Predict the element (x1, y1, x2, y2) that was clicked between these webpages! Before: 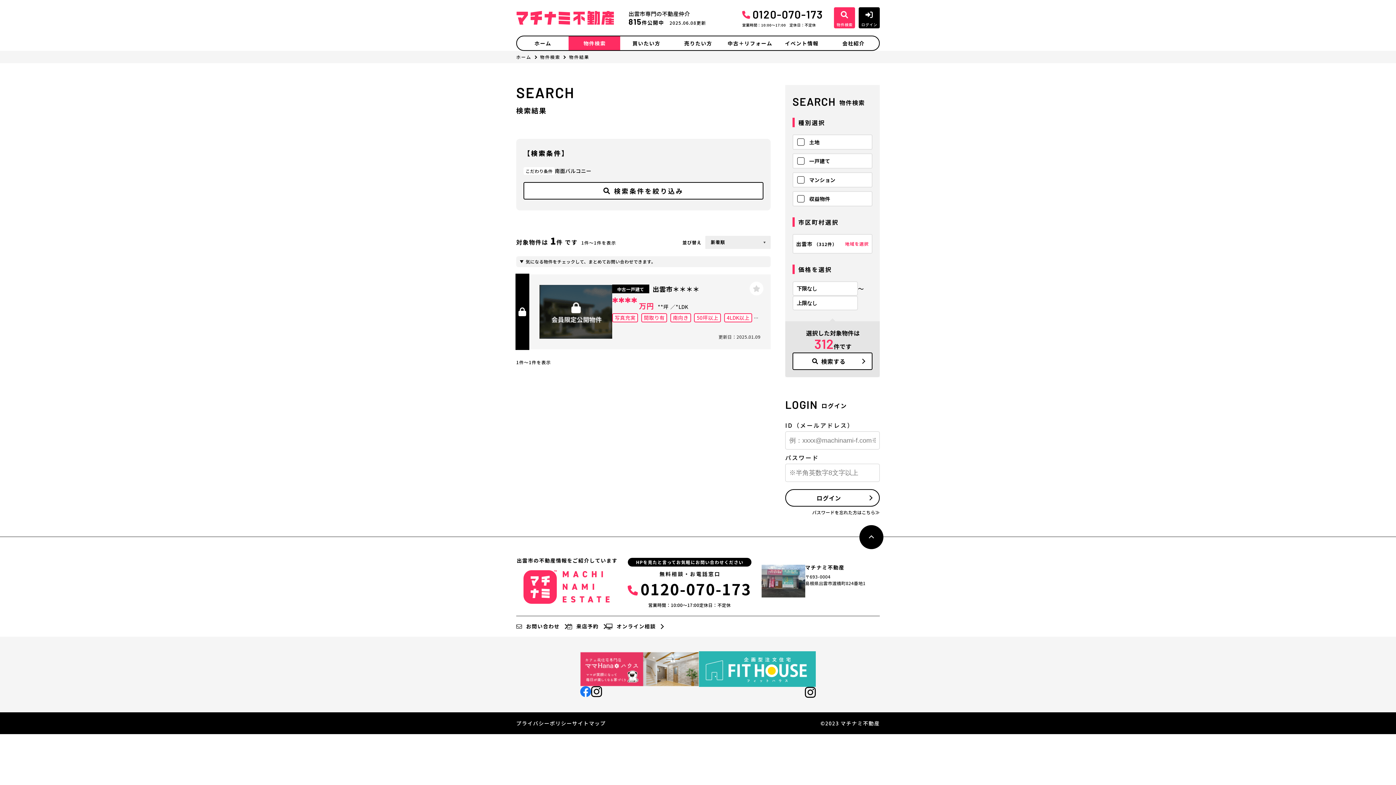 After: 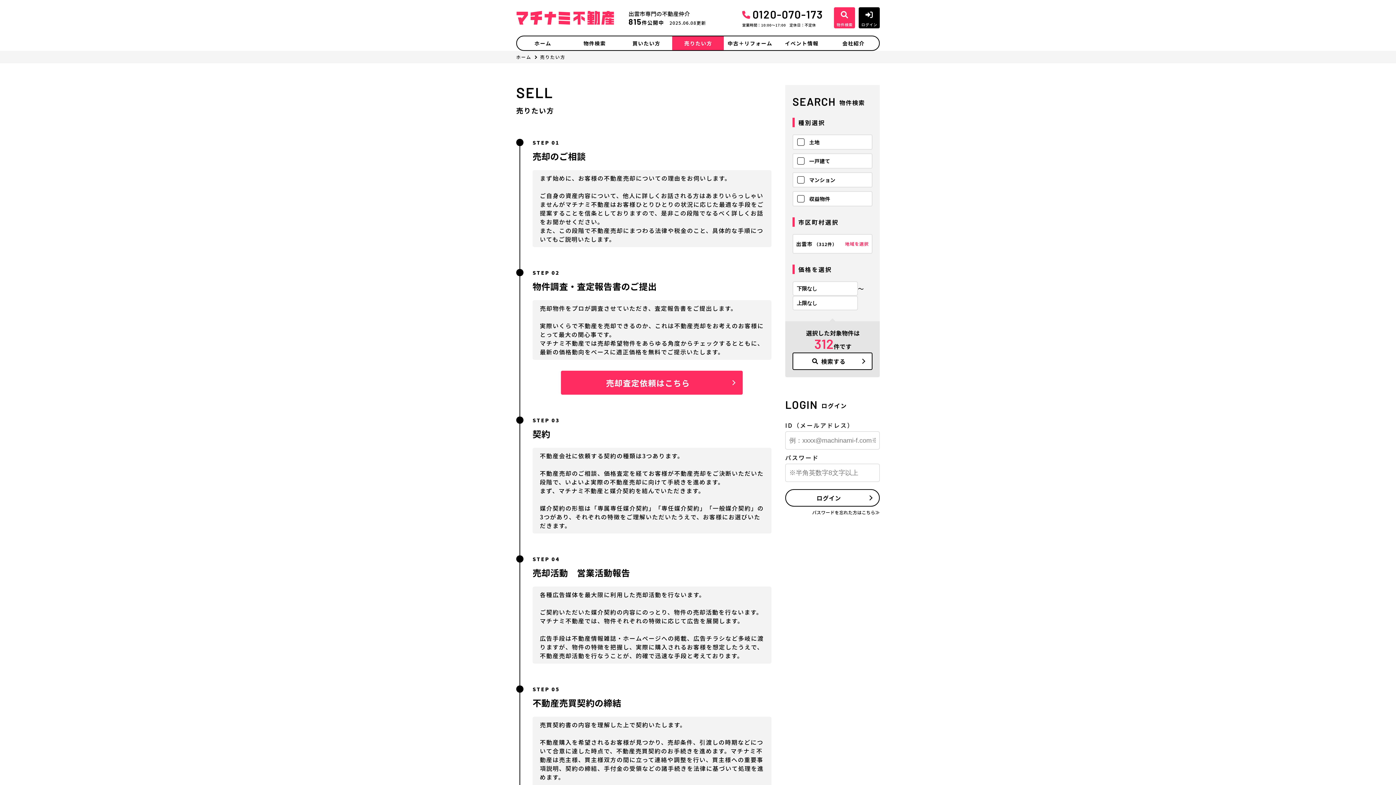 Action: label: 売りたい方 bbox: (672, 36, 723, 50)